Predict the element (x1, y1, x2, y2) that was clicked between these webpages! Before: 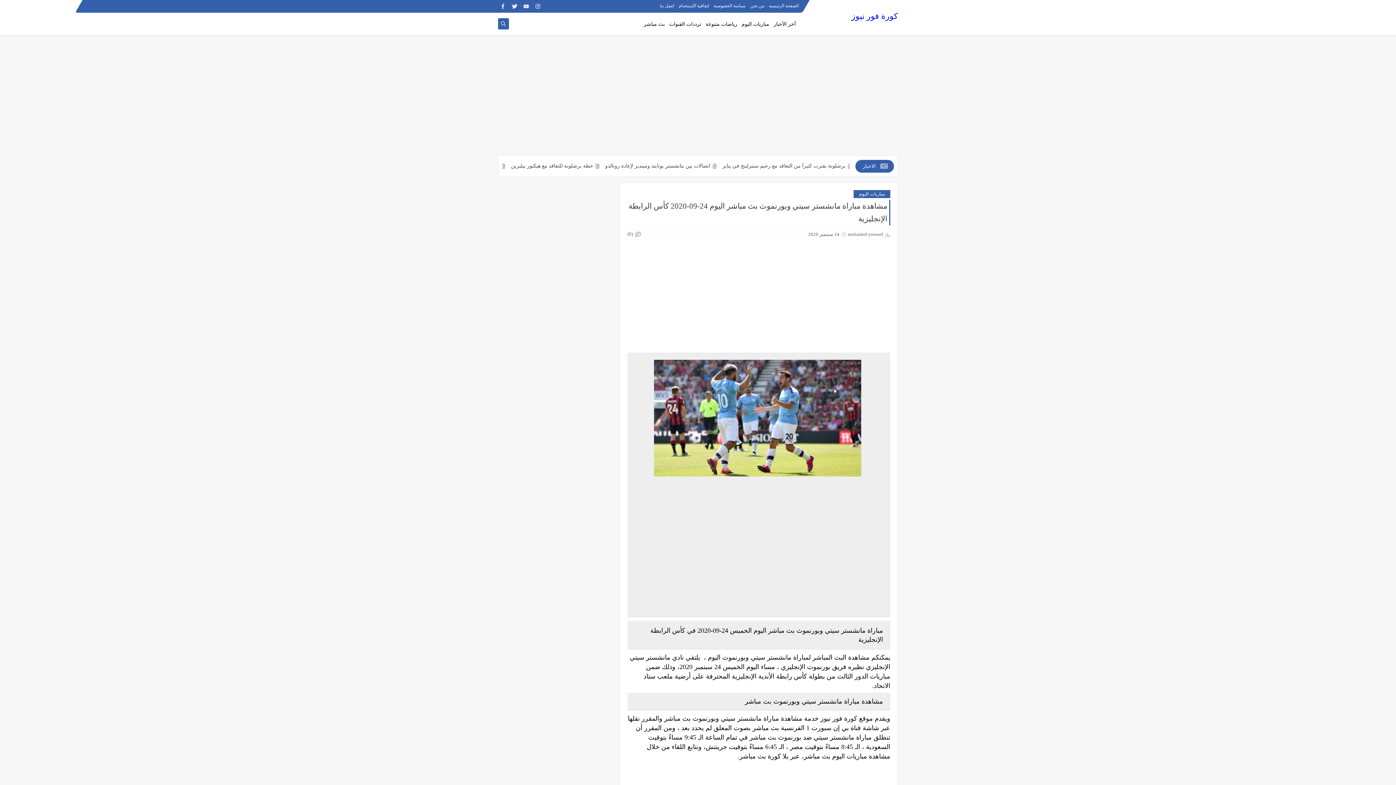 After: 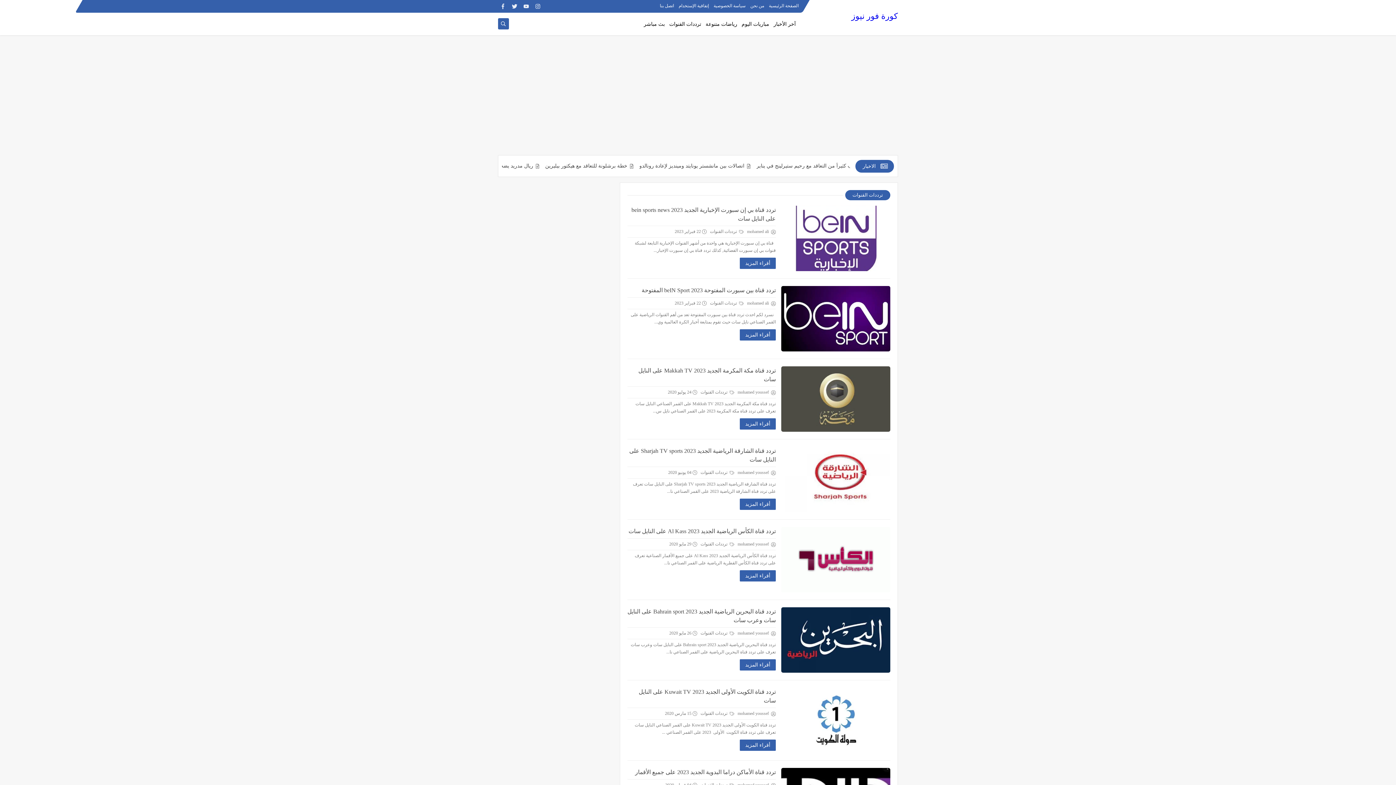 Action: label: ترددات القنوات bbox: (669, 17, 701, 30)